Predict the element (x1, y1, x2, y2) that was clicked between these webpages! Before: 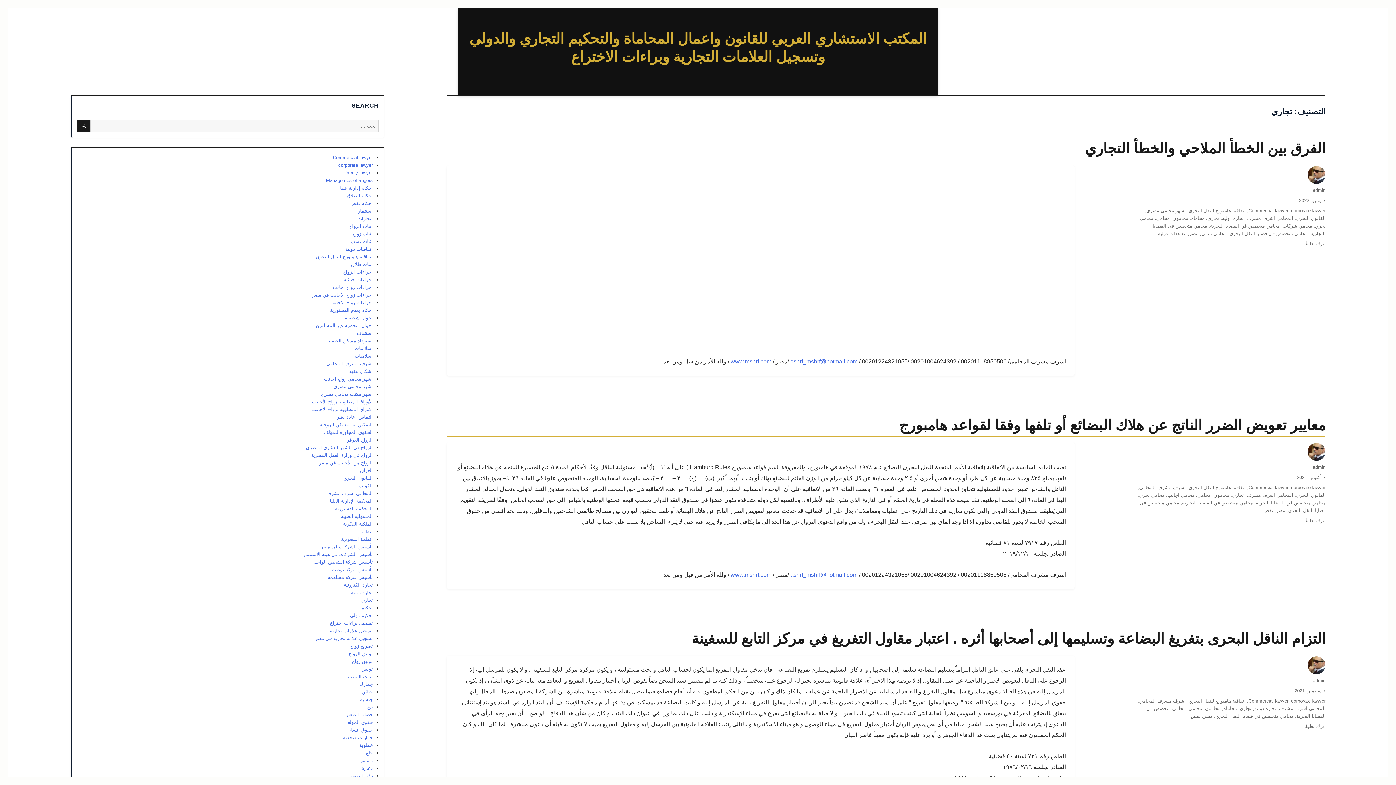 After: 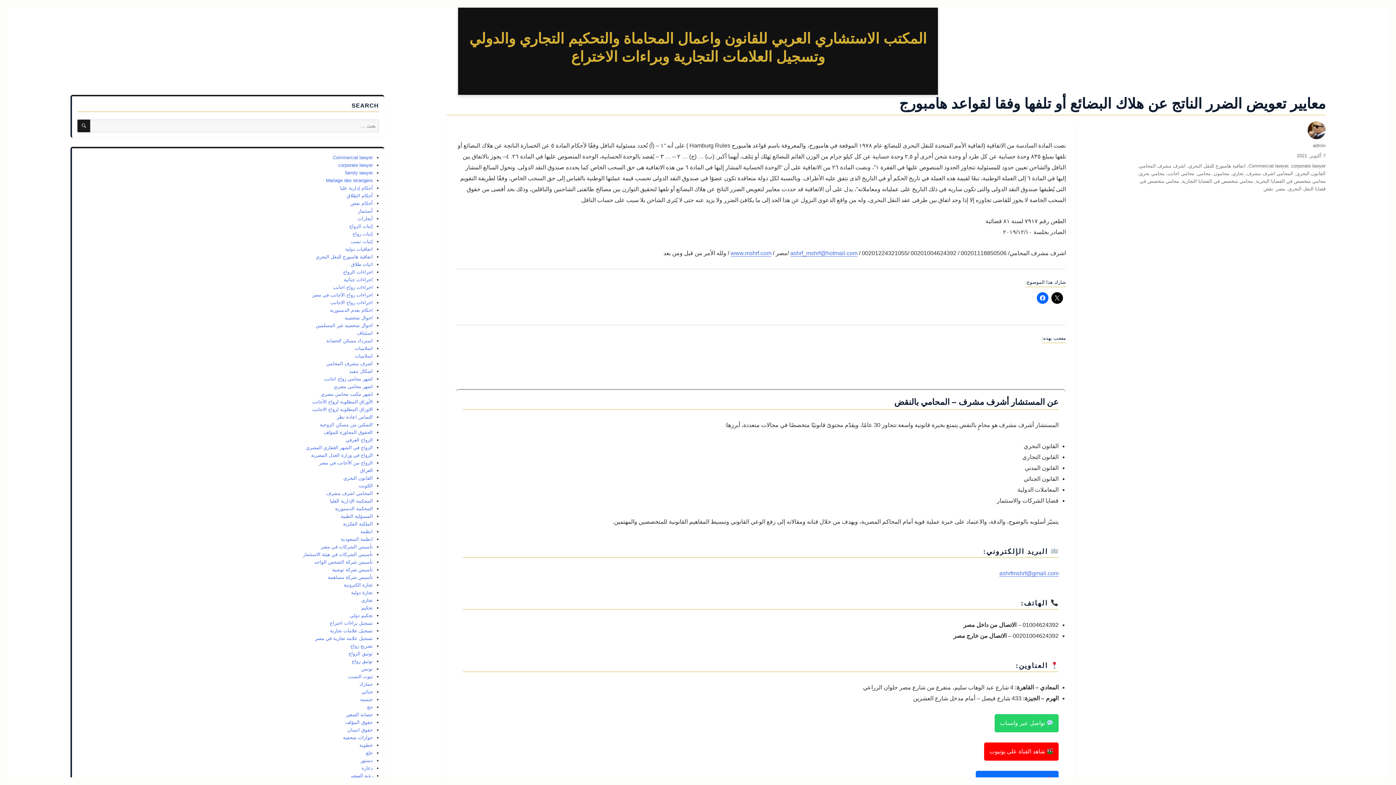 Action: bbox: (899, 417, 1325, 433) label: معايير تعويض الضرر الناتج عن هلاك البضائع أو تلفها وفقا لقواعد هامبورج